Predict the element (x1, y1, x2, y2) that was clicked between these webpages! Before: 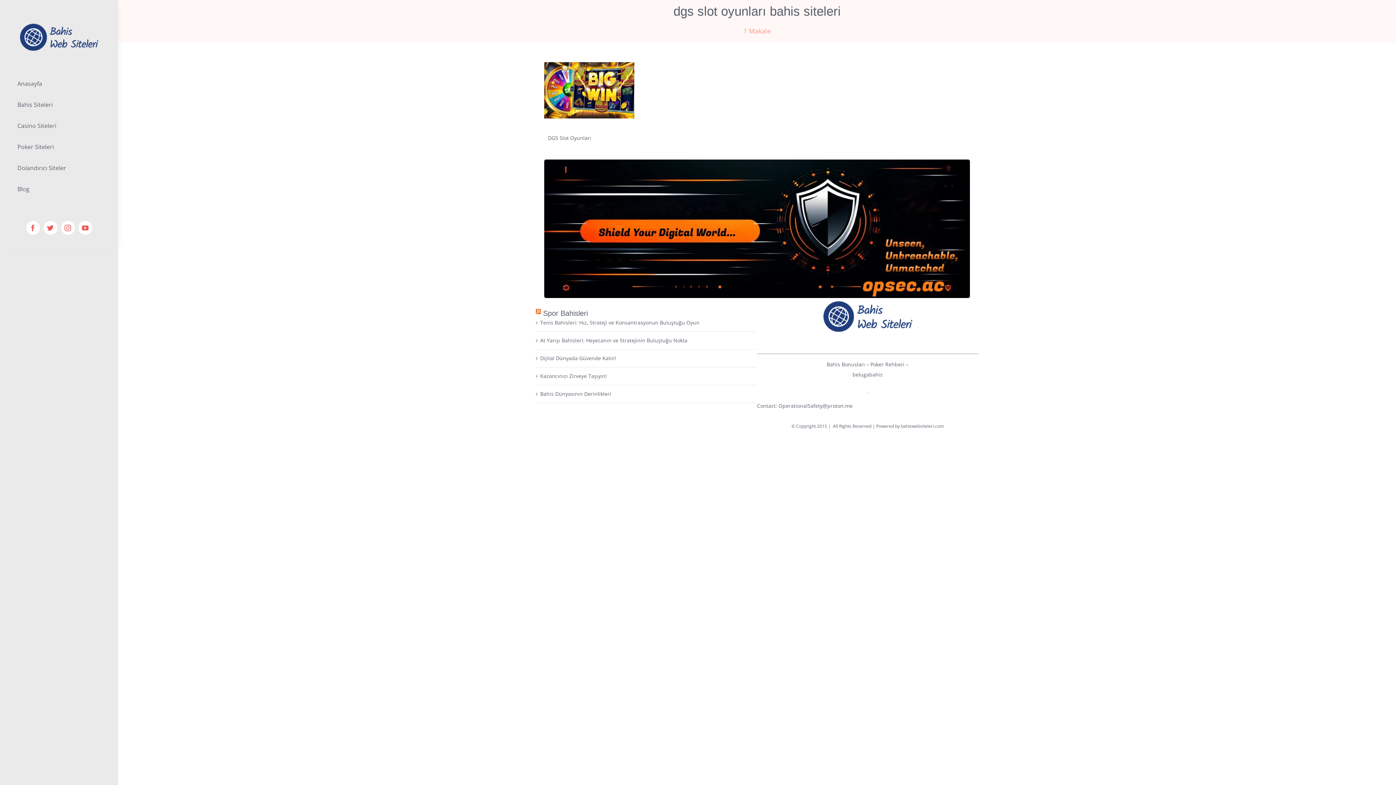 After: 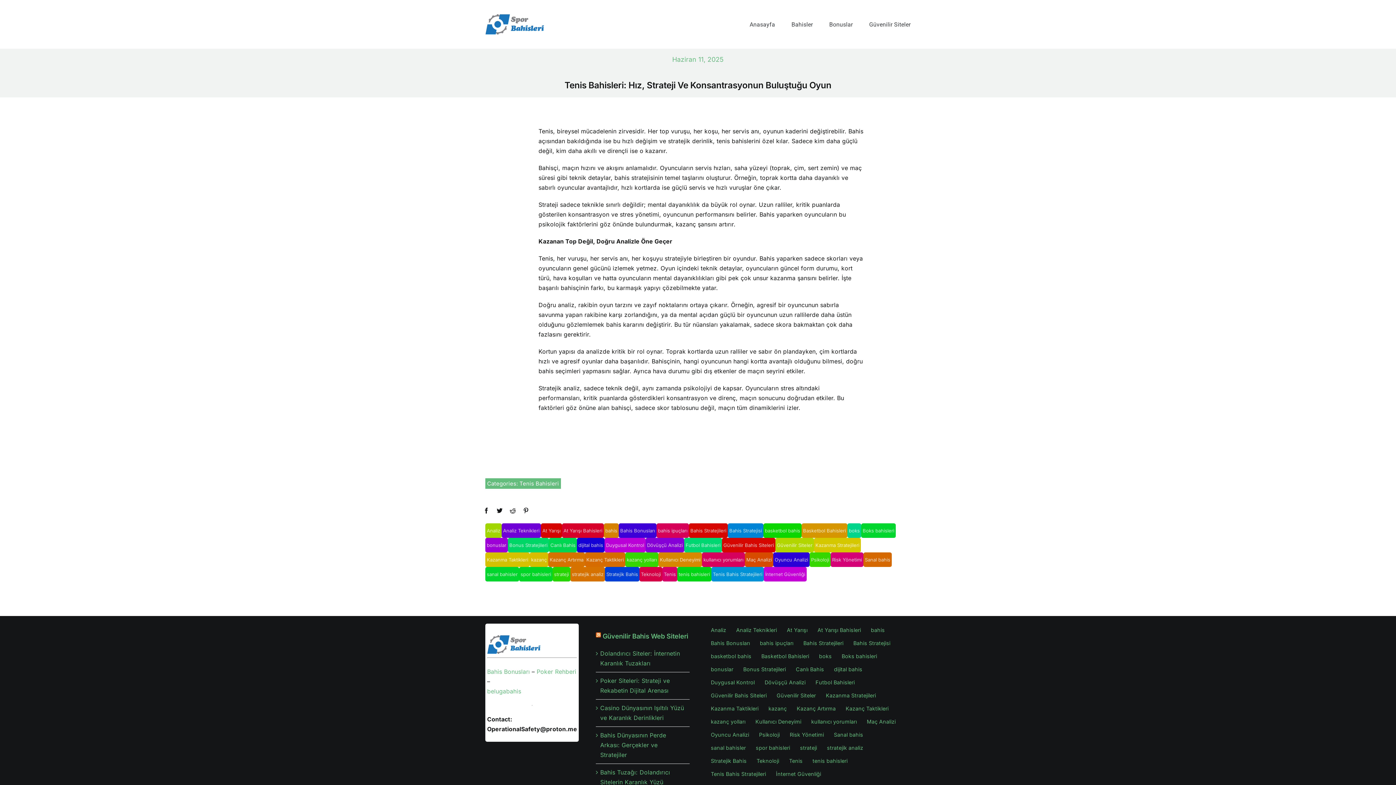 Action: bbox: (540, 319, 699, 326) label: Tenis Bahisleri: Hız, Strateji ve Konsantrasyonun Buluştuğu Oyun